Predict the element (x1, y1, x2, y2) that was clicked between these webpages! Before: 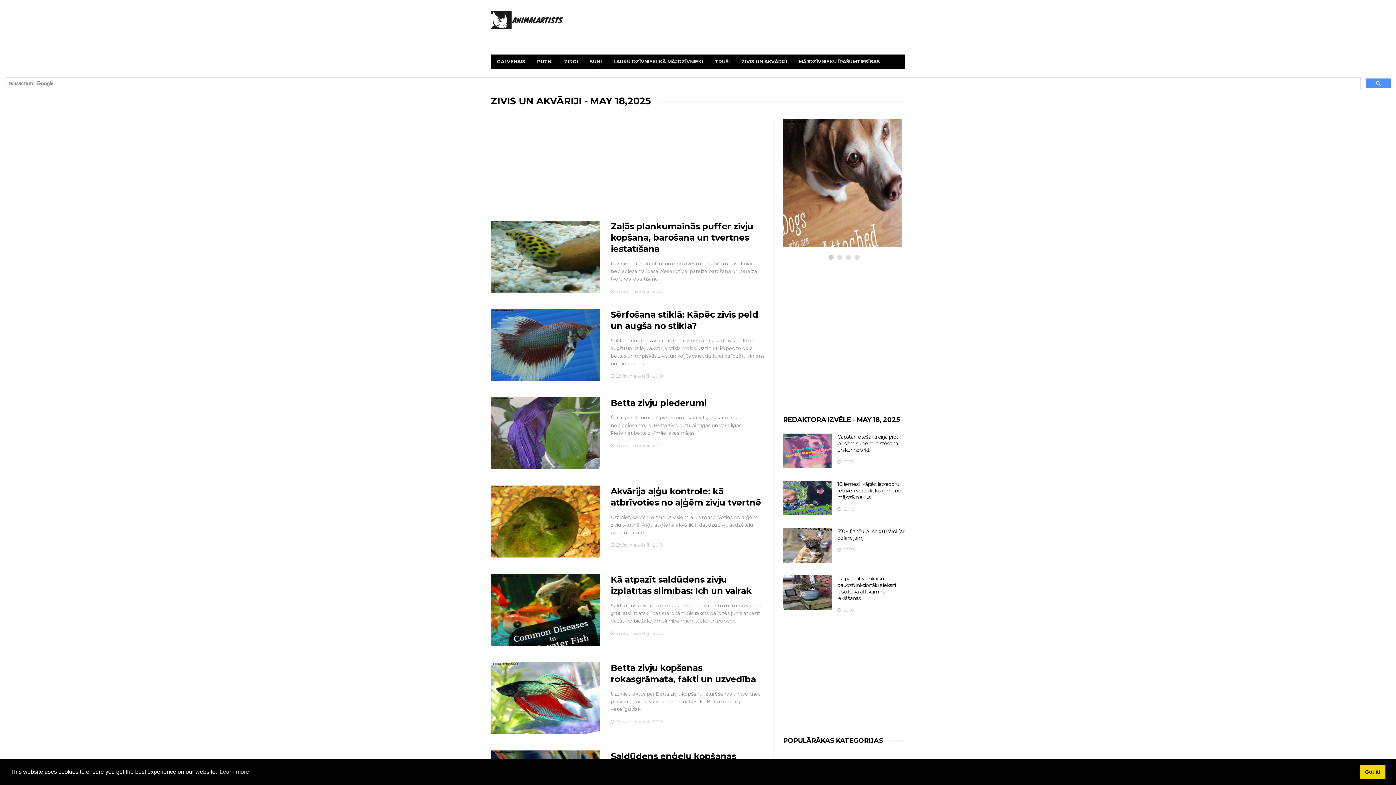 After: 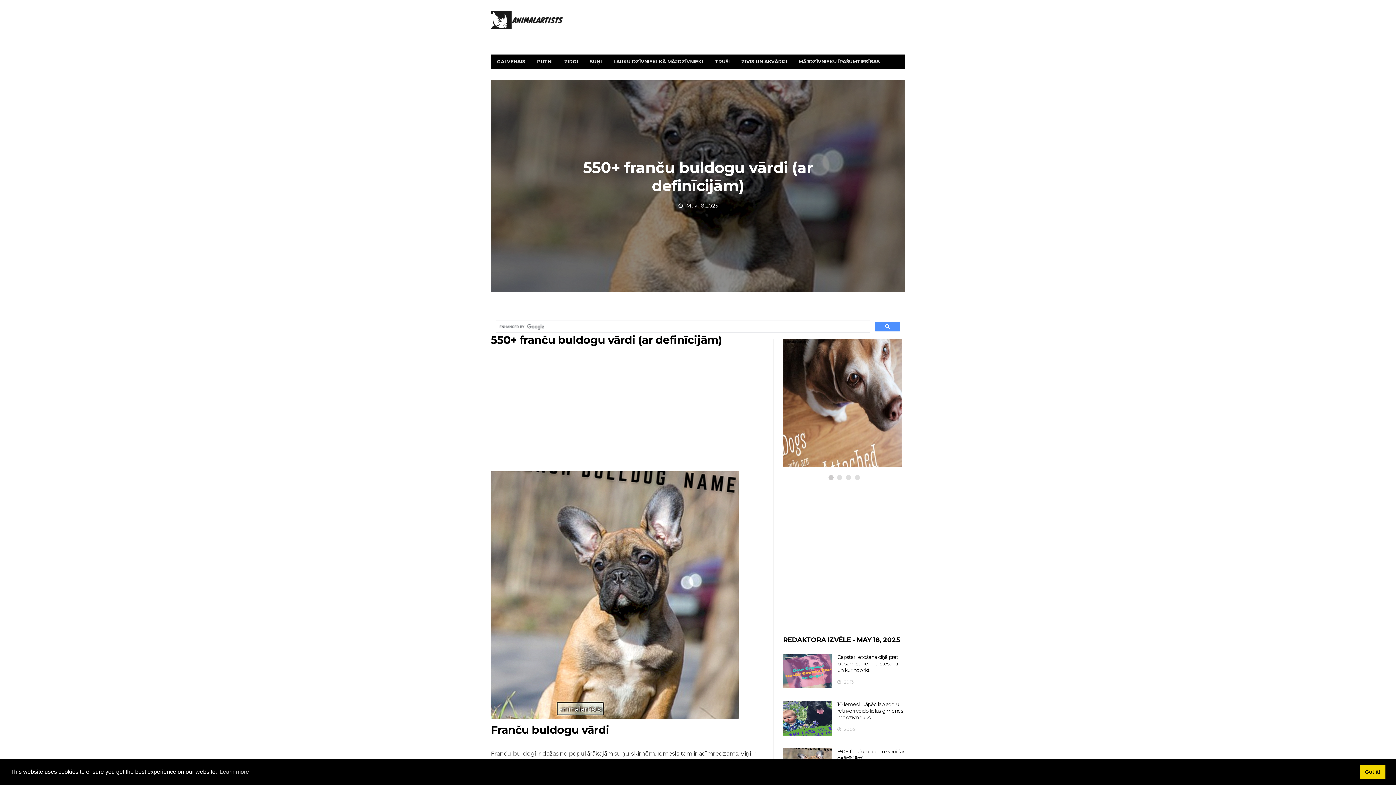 Action: bbox: (783, 528, 832, 562)